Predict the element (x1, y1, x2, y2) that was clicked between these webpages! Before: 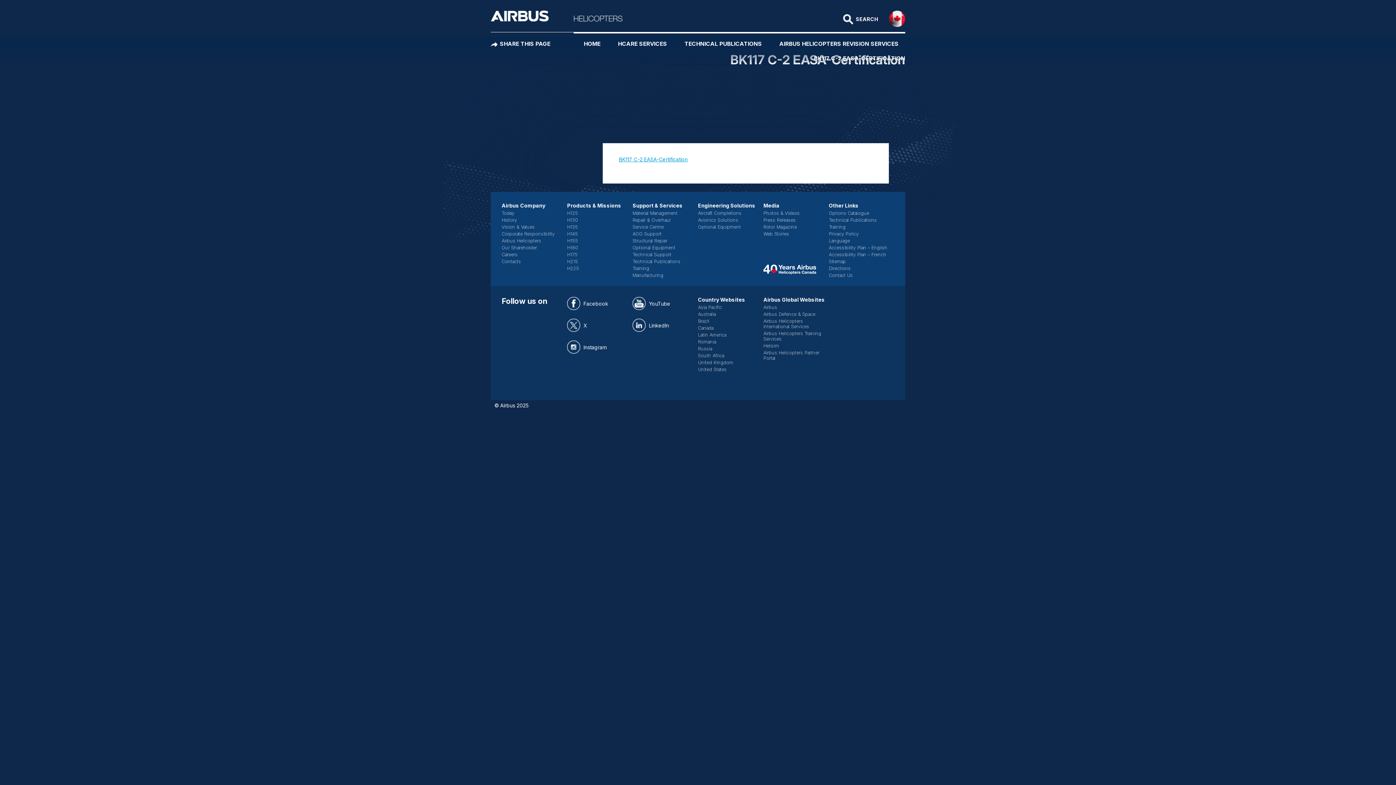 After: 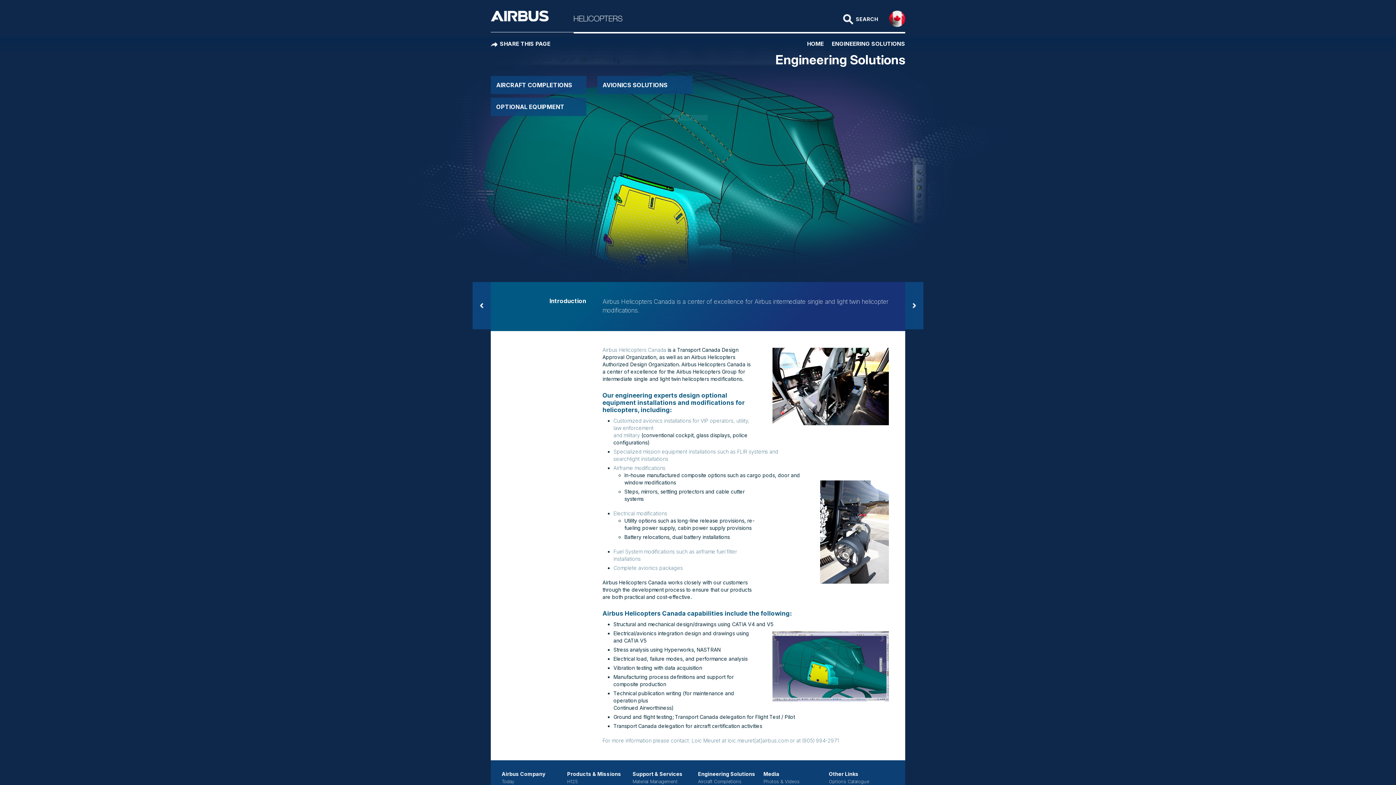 Action: label: Engineering Solutions bbox: (698, 202, 755, 208)